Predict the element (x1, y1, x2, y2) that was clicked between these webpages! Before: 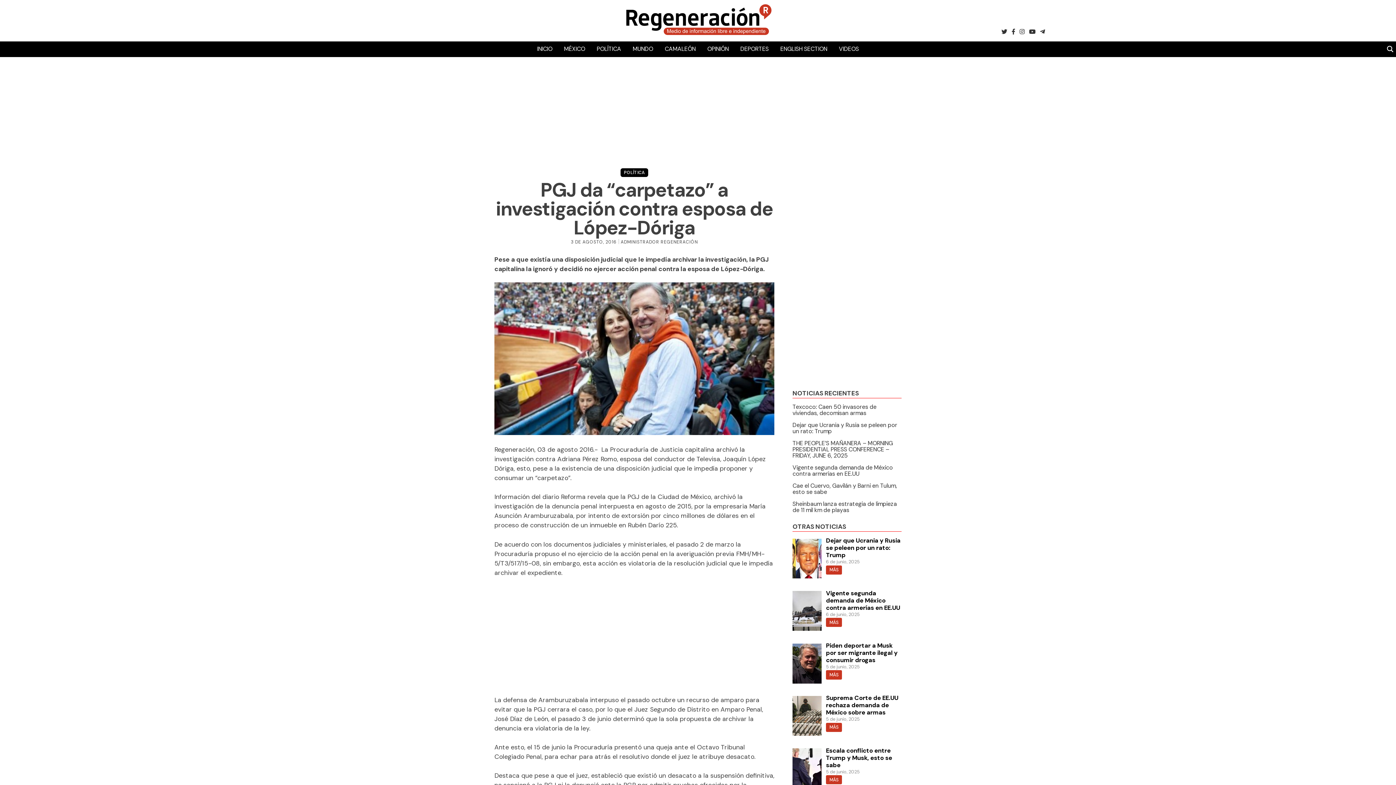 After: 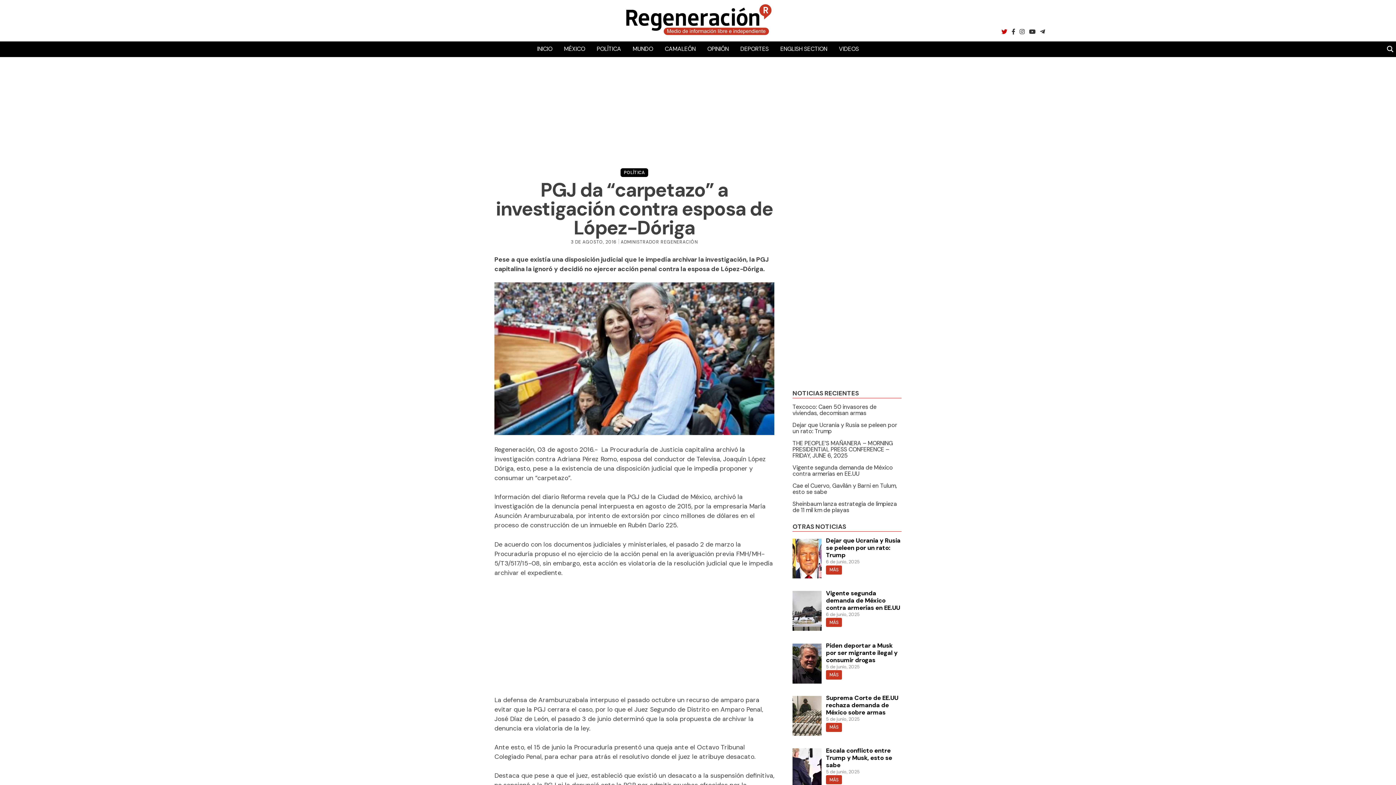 Action: bbox: (1001, 27, 1007, 36)